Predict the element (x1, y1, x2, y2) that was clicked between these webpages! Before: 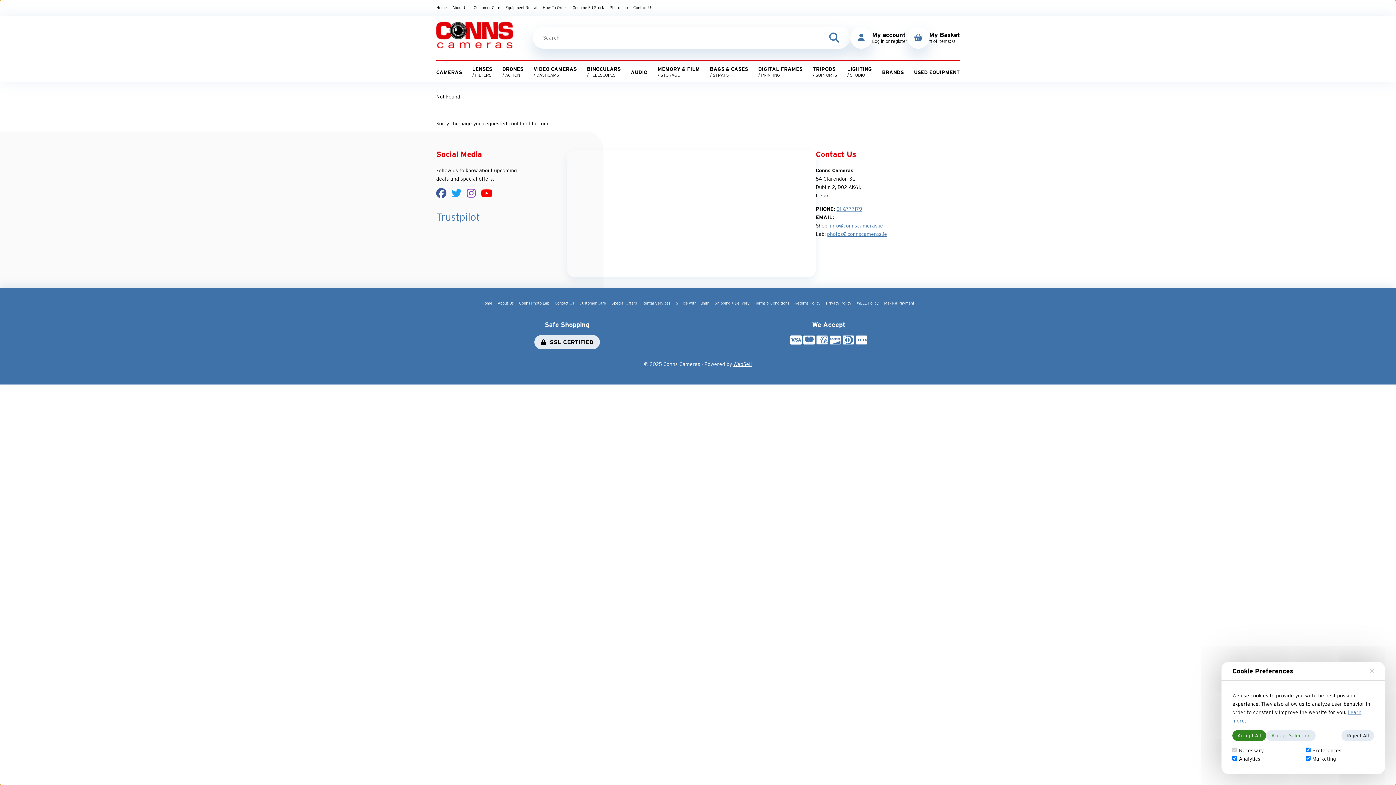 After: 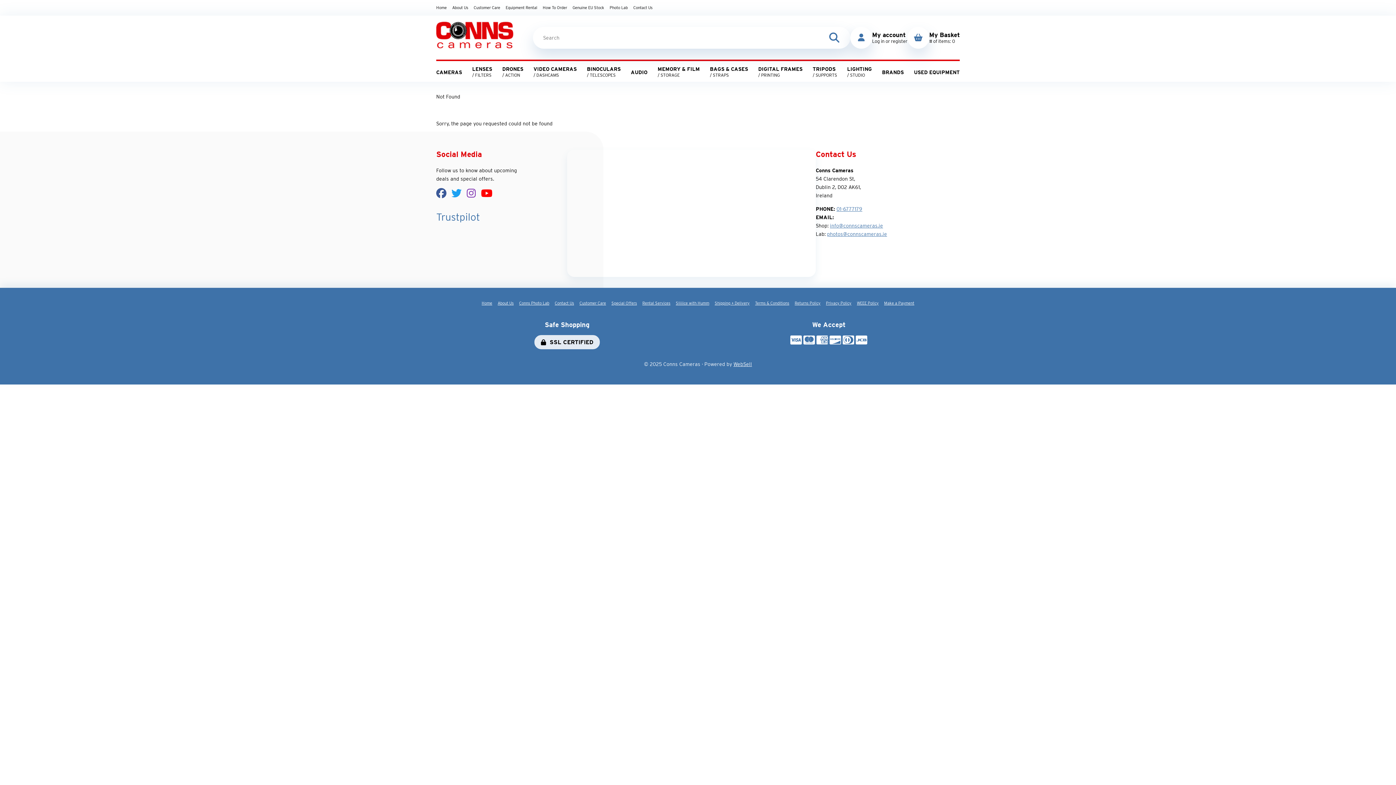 Action: bbox: (1232, 730, 1266, 741) label: Accept All